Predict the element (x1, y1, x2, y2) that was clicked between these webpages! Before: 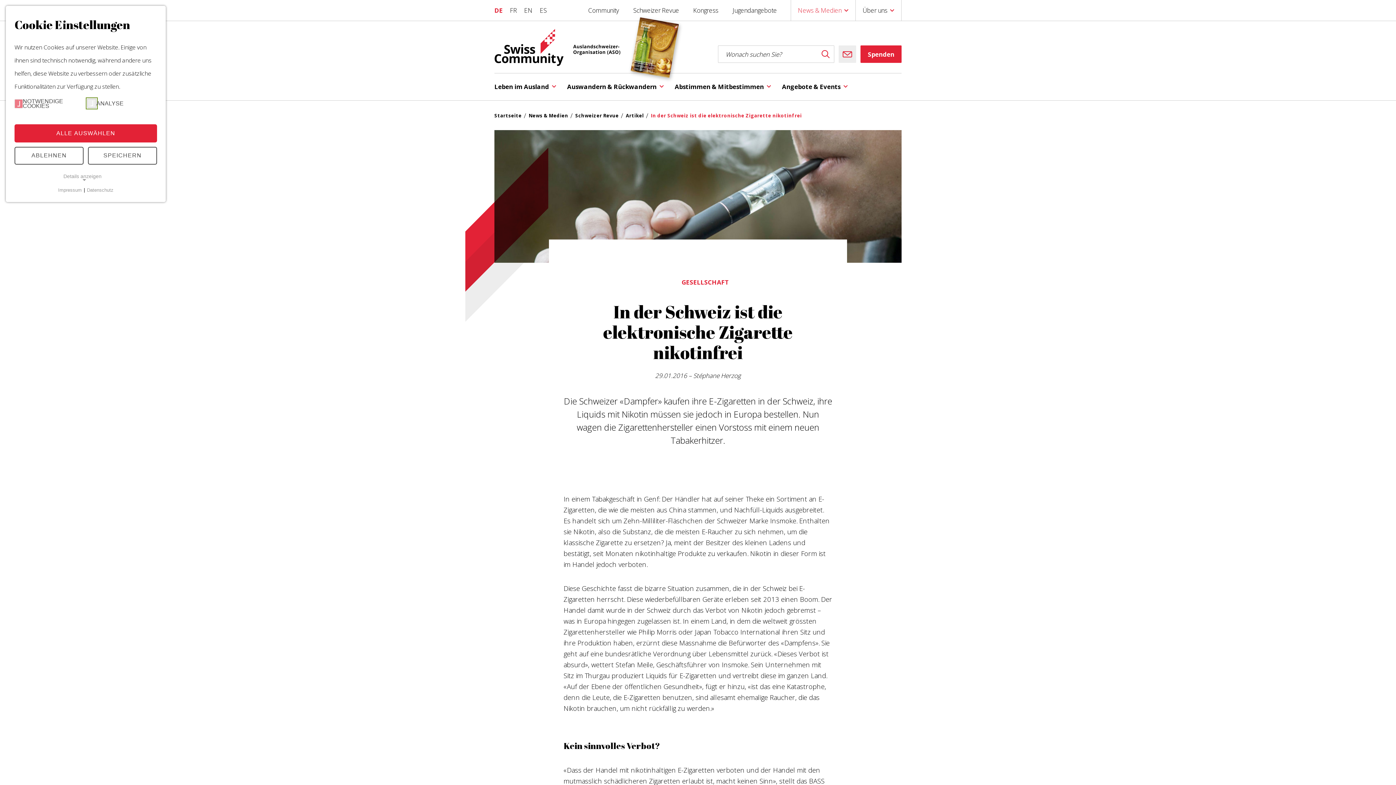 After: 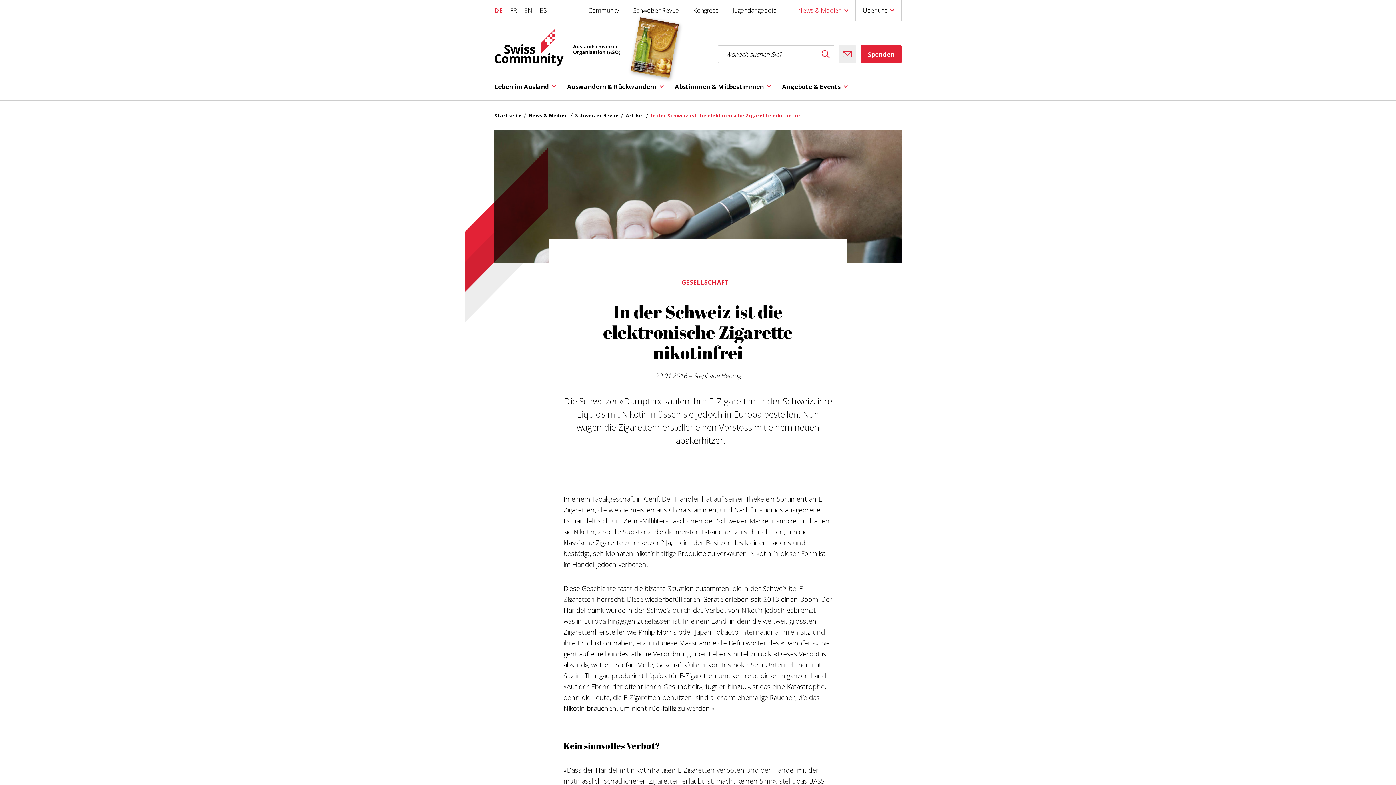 Action: label: ALLE AUSWÄHLEN bbox: (14, 124, 157, 142)